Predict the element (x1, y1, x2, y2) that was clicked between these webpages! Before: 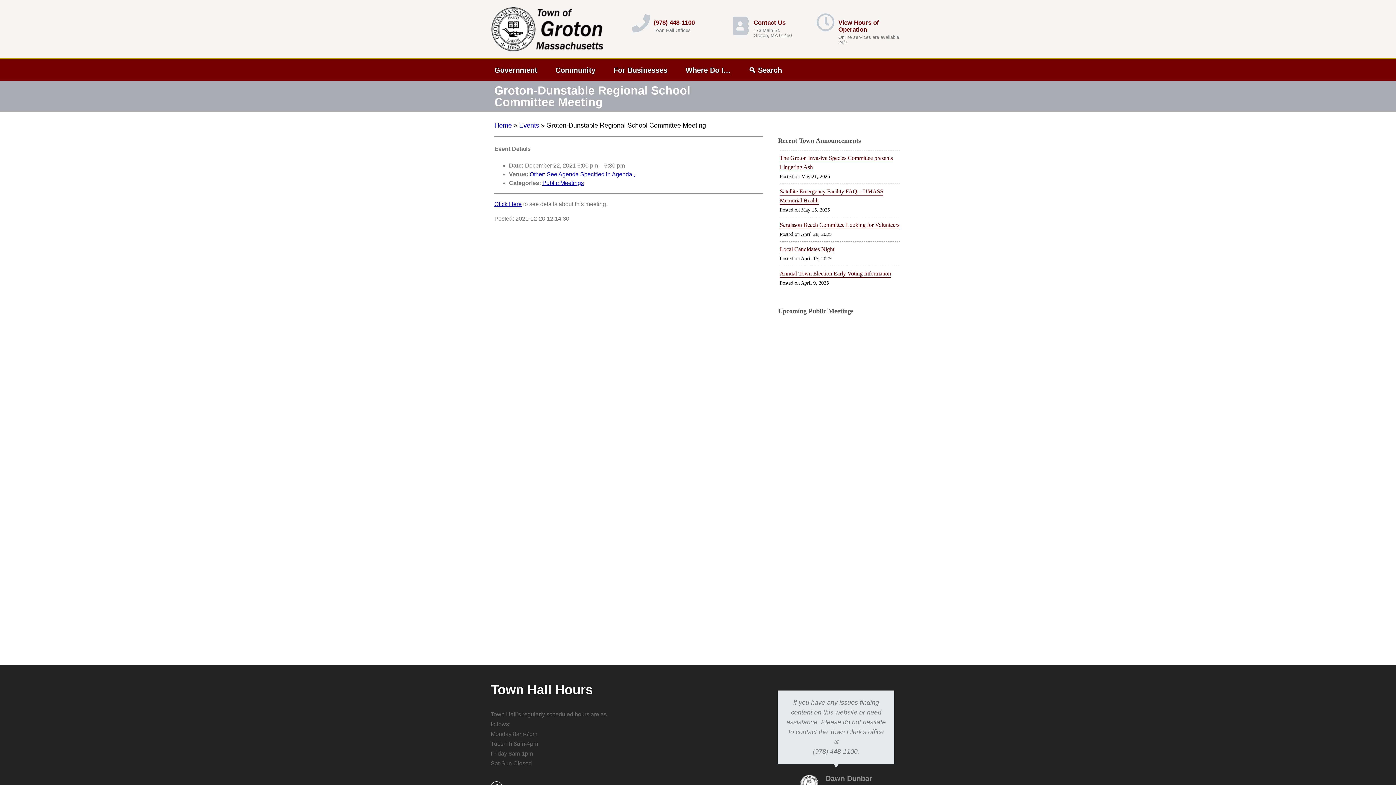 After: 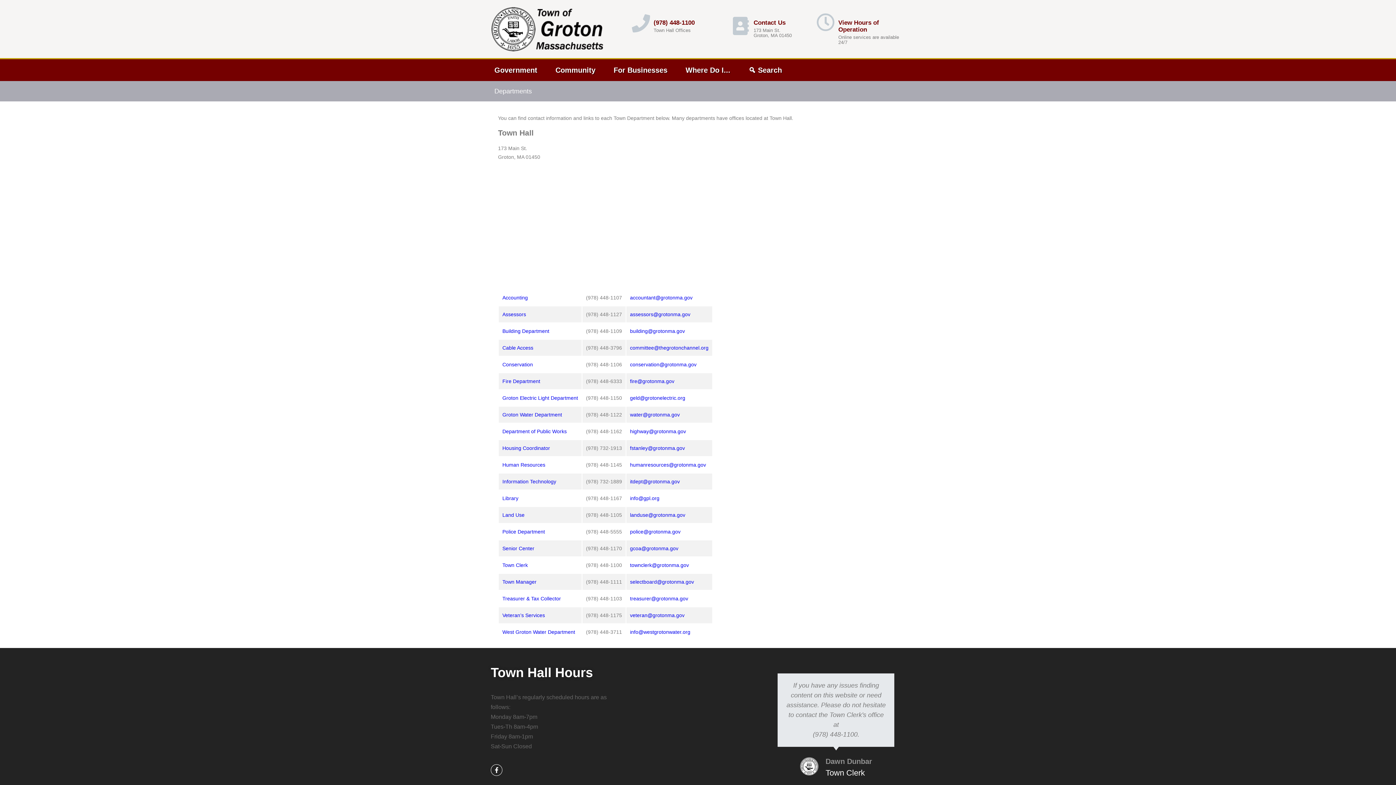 Action: bbox: (753, 19, 785, 26) label: Contact Us